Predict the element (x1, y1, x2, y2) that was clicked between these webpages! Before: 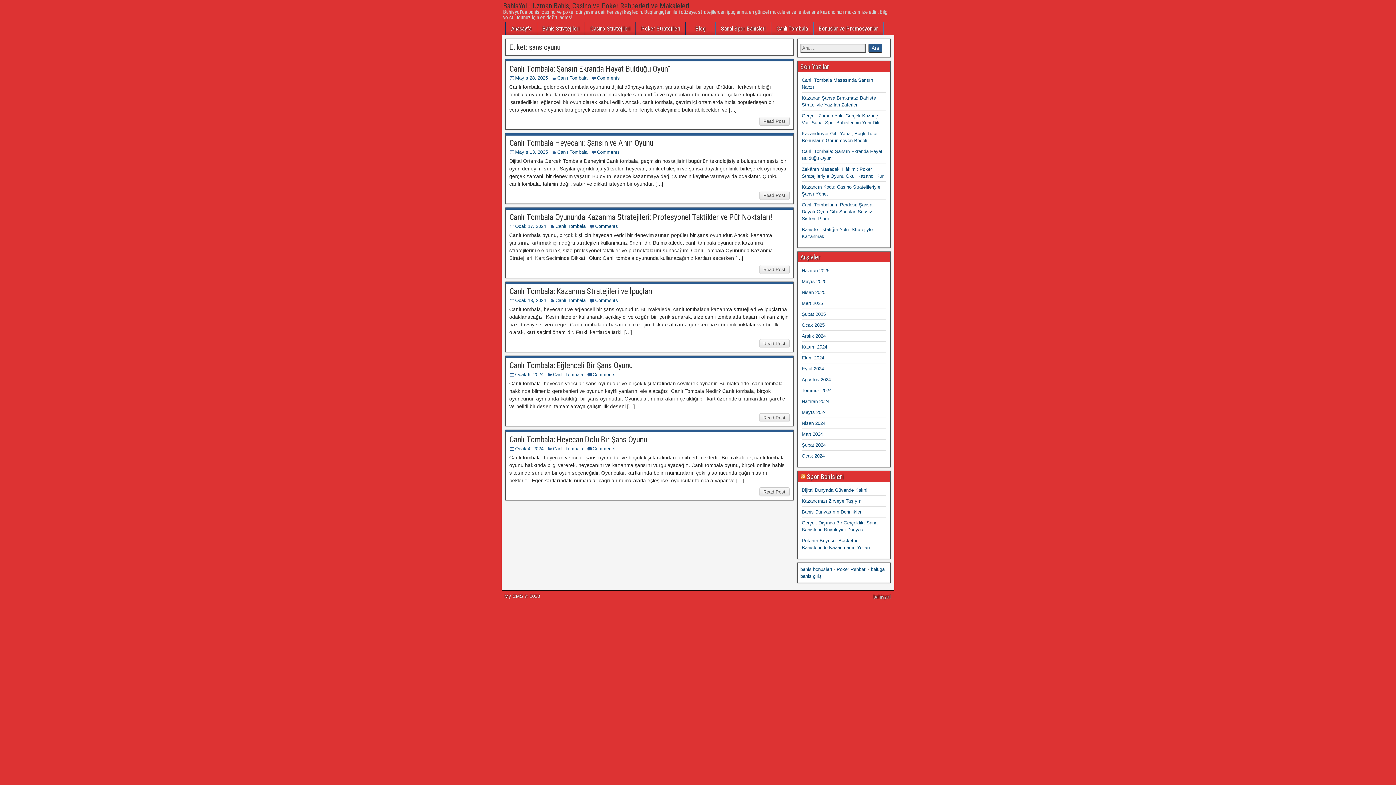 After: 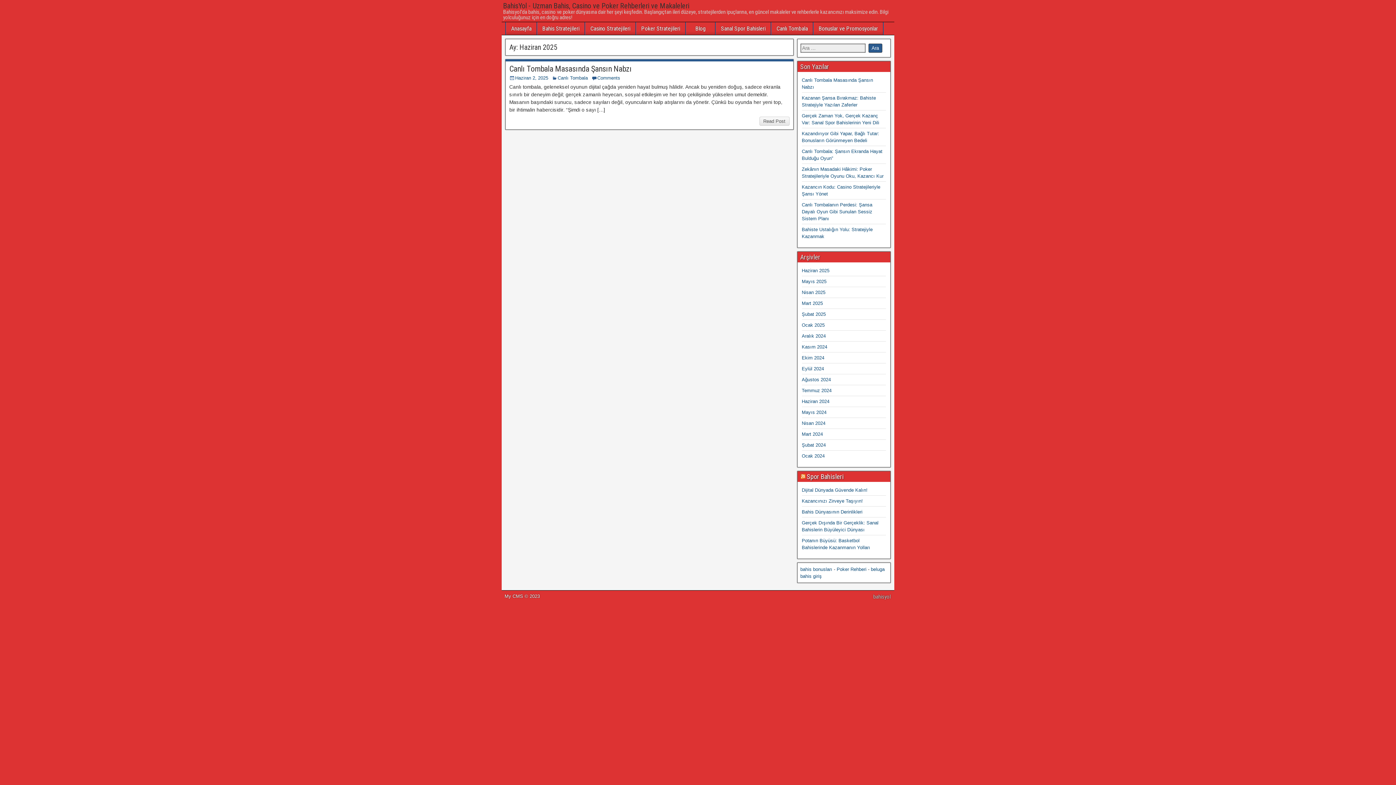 Action: label: Haziran 2025 bbox: (802, 268, 829, 273)